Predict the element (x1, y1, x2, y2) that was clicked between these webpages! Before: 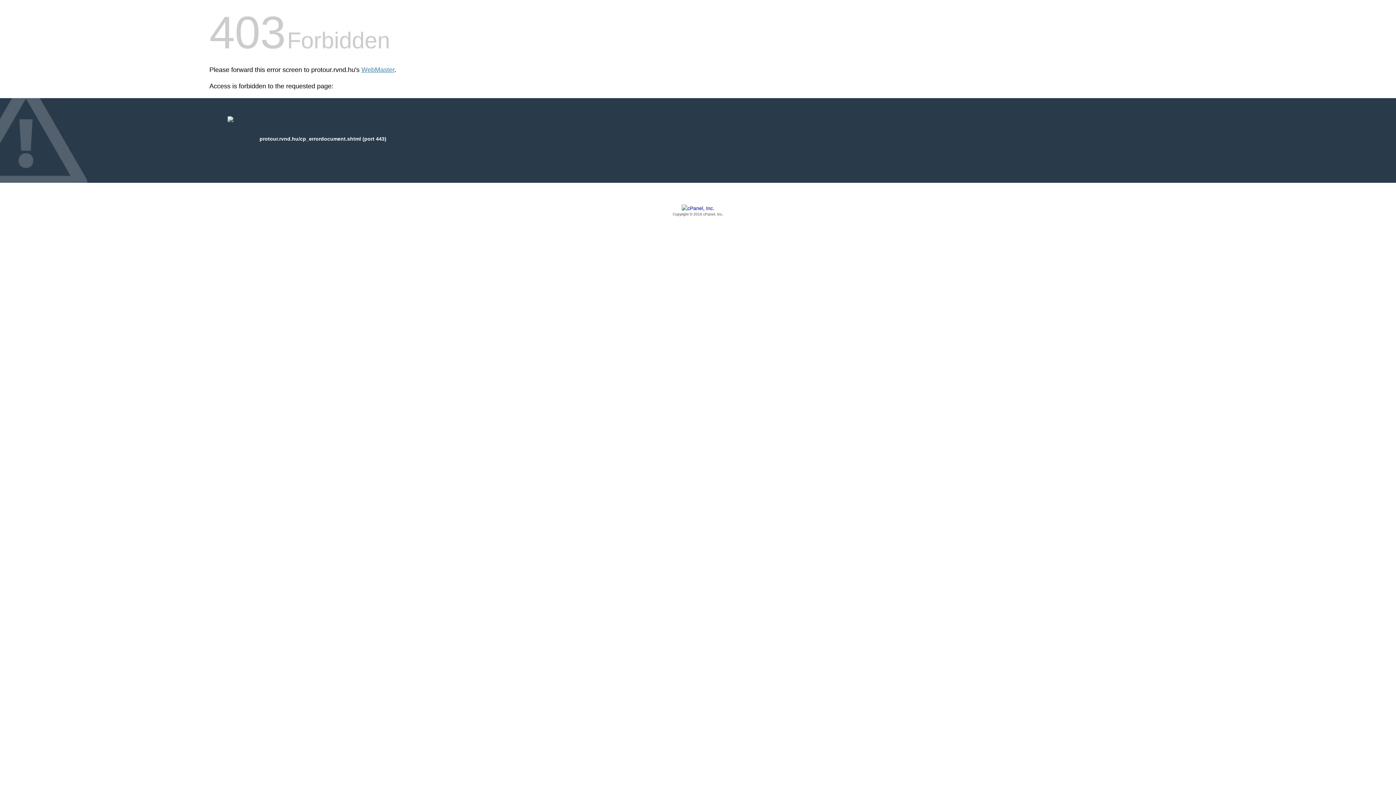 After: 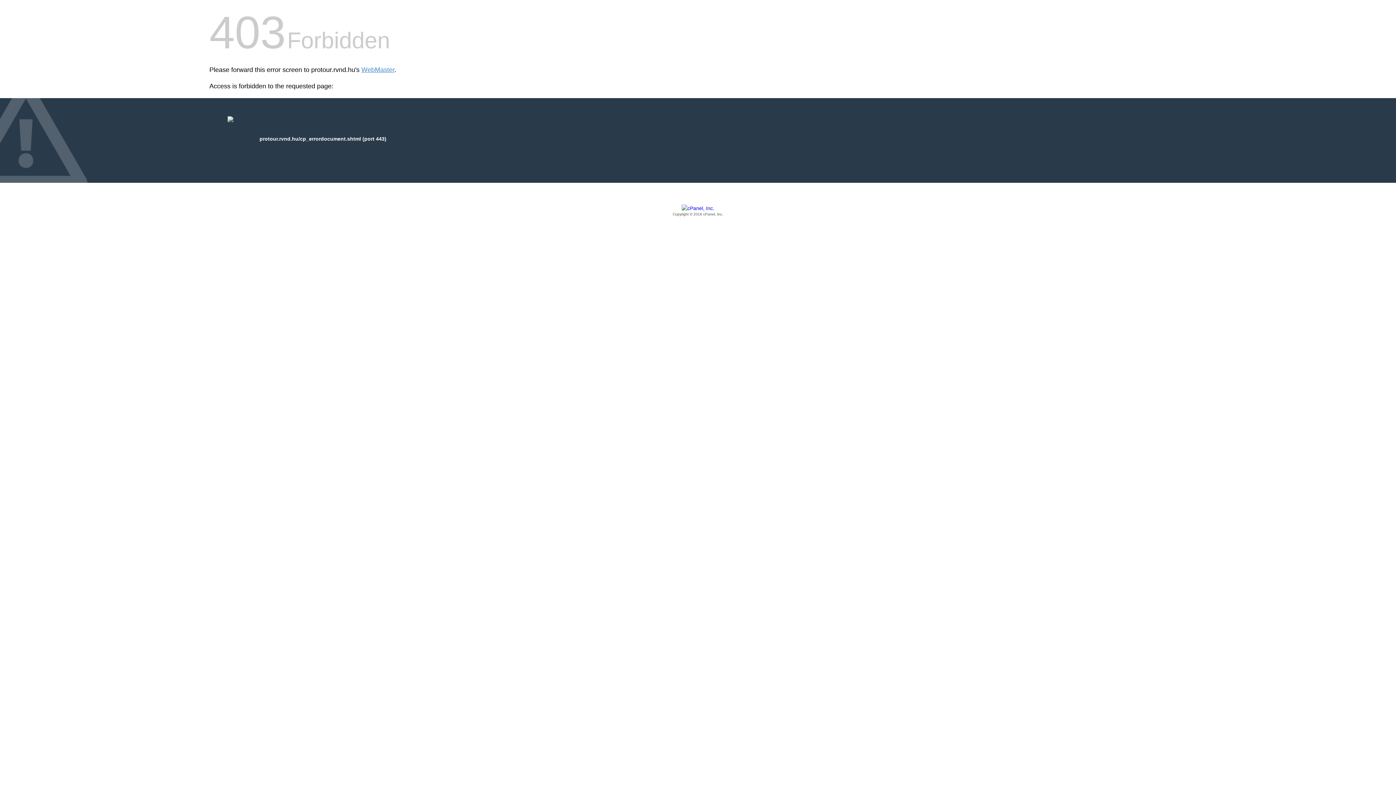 Action: label: Copyright © 2016 cPanel, Inc. bbox: (209, 205, 1186, 217)